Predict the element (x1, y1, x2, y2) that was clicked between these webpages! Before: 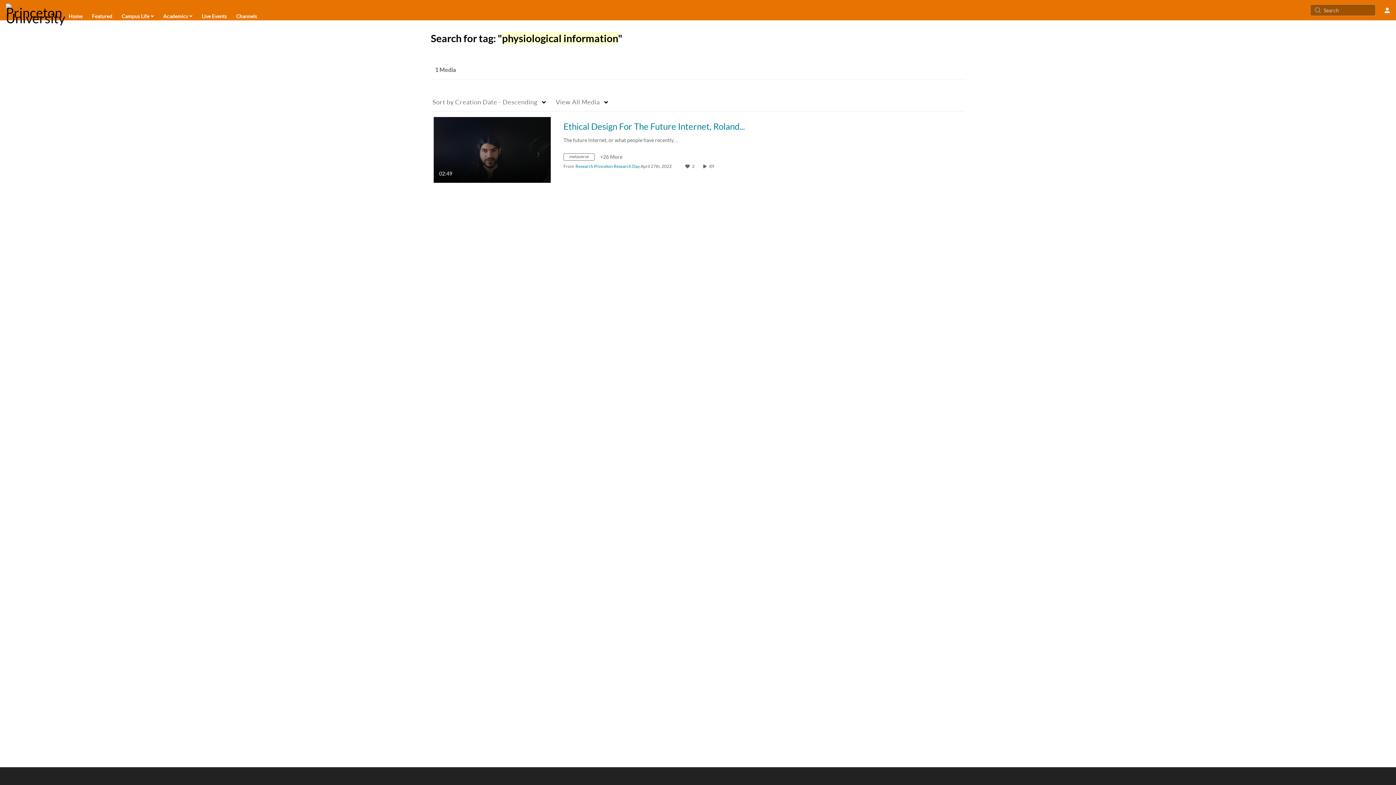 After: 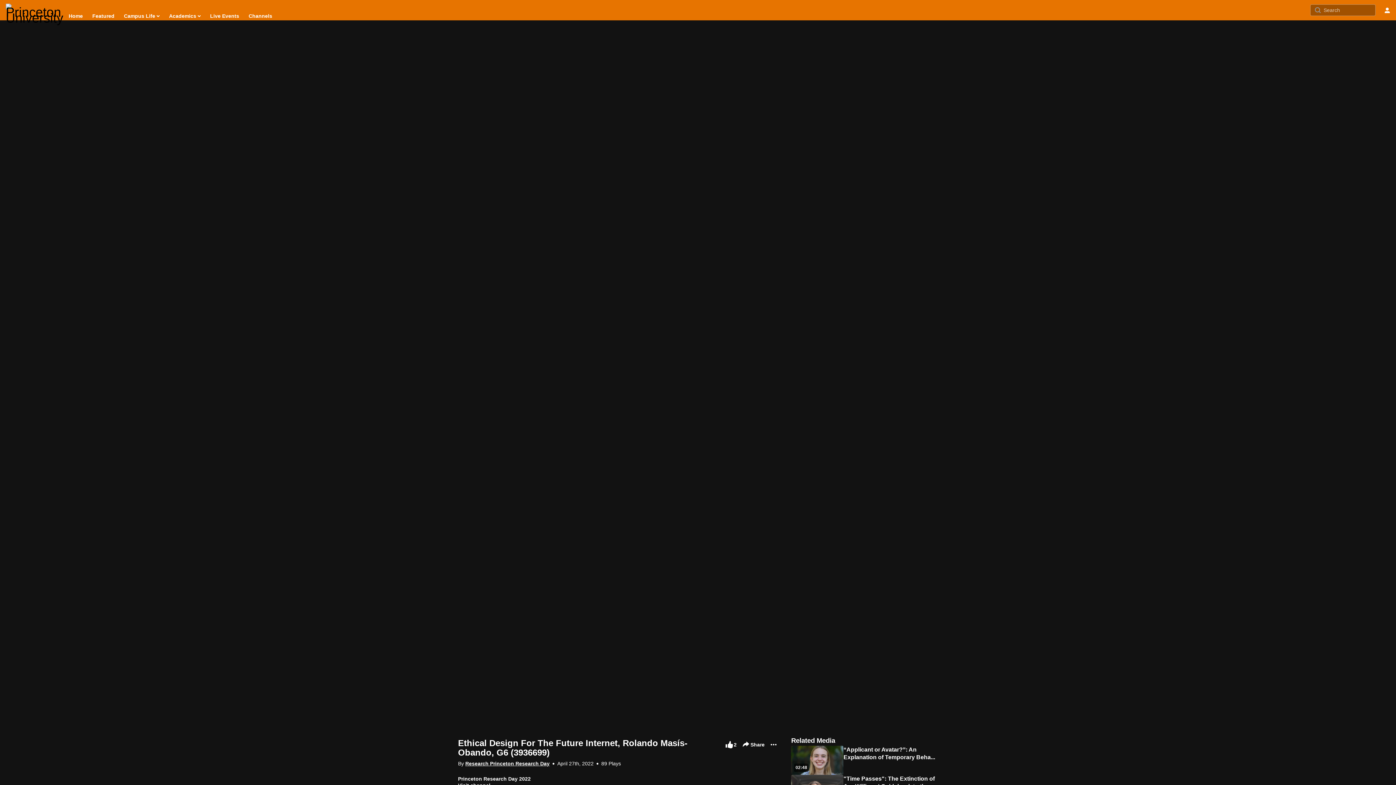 Action: label: Ethical Design For The Future Internet, Rolando Masís-Obando, G6 (3936699) bbox: (563, 121, 745, 131)